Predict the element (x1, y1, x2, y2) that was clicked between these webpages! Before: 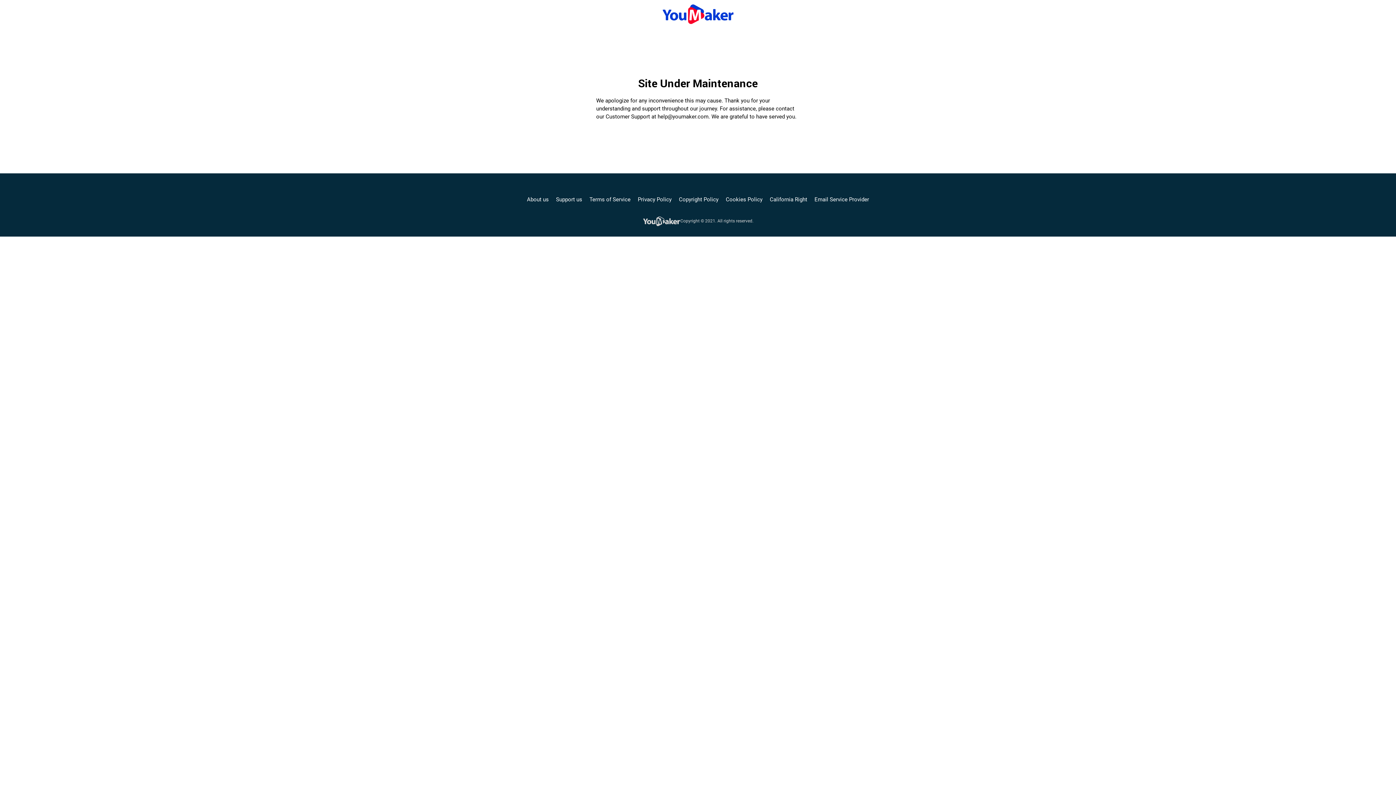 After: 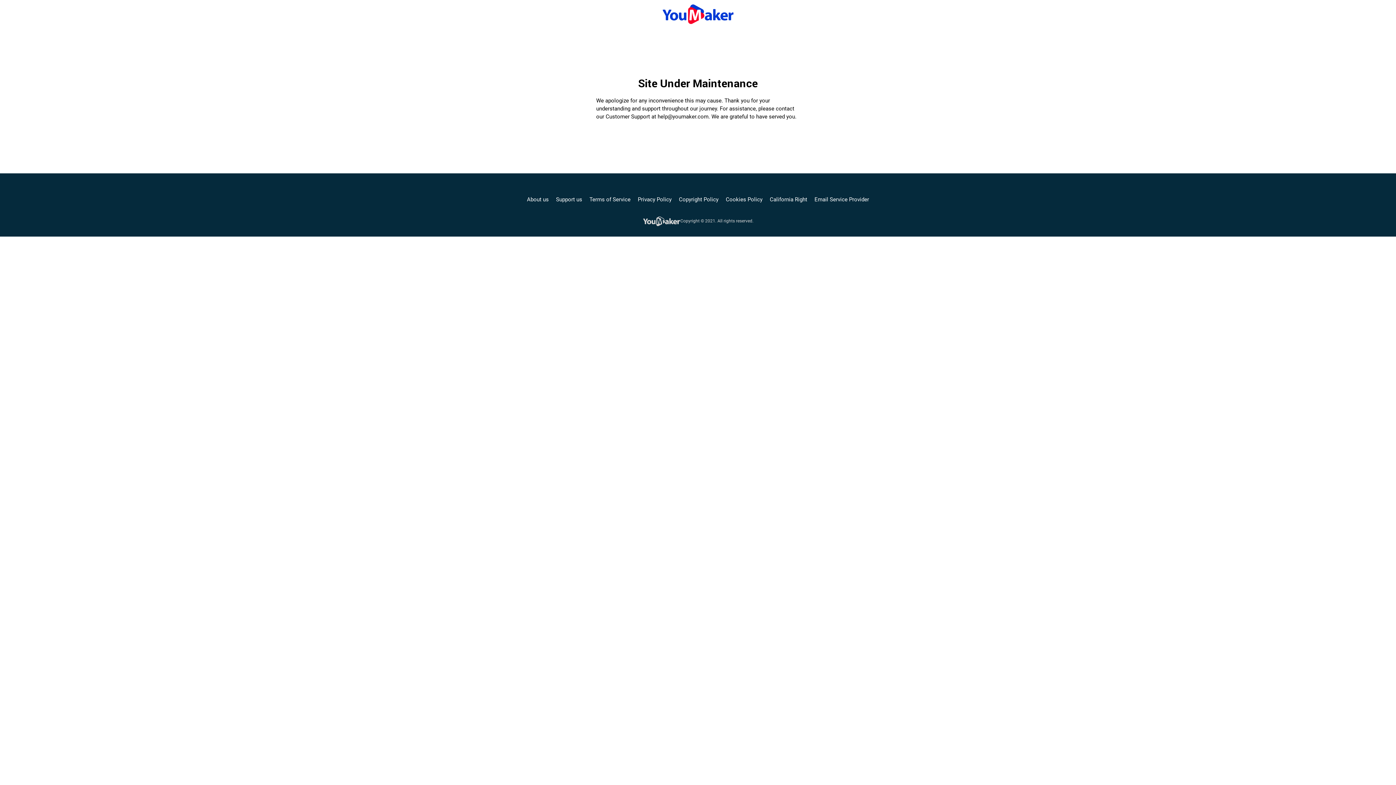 Action: bbox: (661, 6, 734, 19)